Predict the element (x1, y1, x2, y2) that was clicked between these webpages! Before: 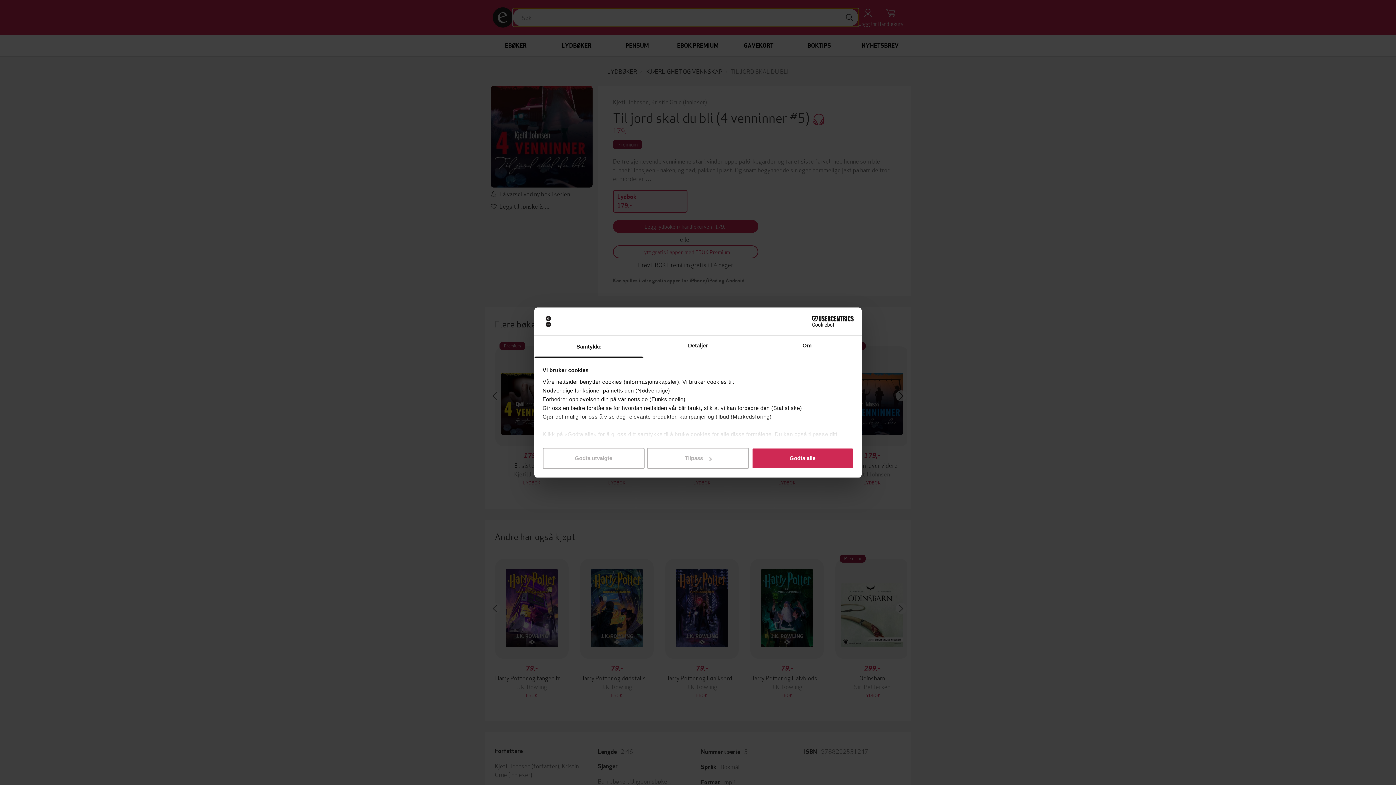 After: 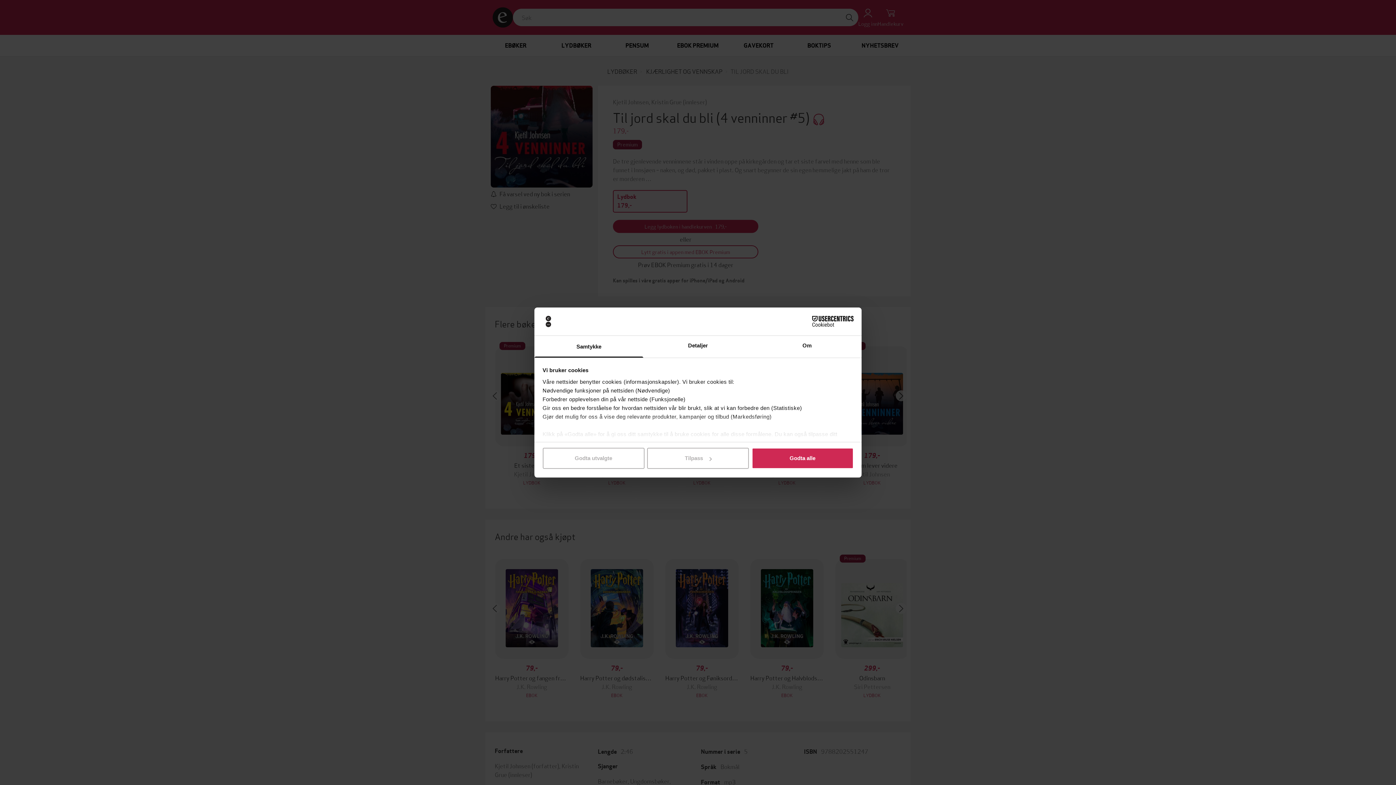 Action: label: Cookiebot - opens in a new window bbox: (790, 316, 853, 327)